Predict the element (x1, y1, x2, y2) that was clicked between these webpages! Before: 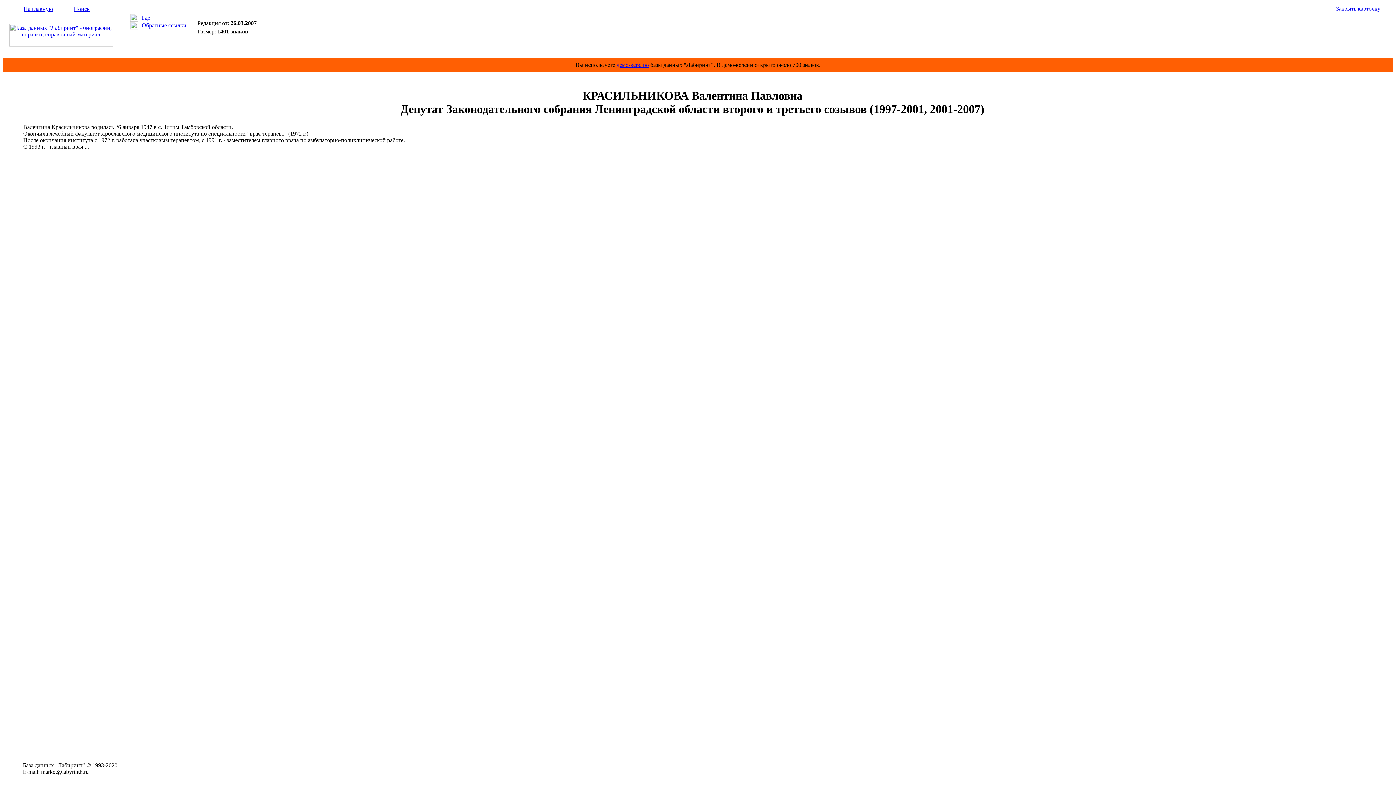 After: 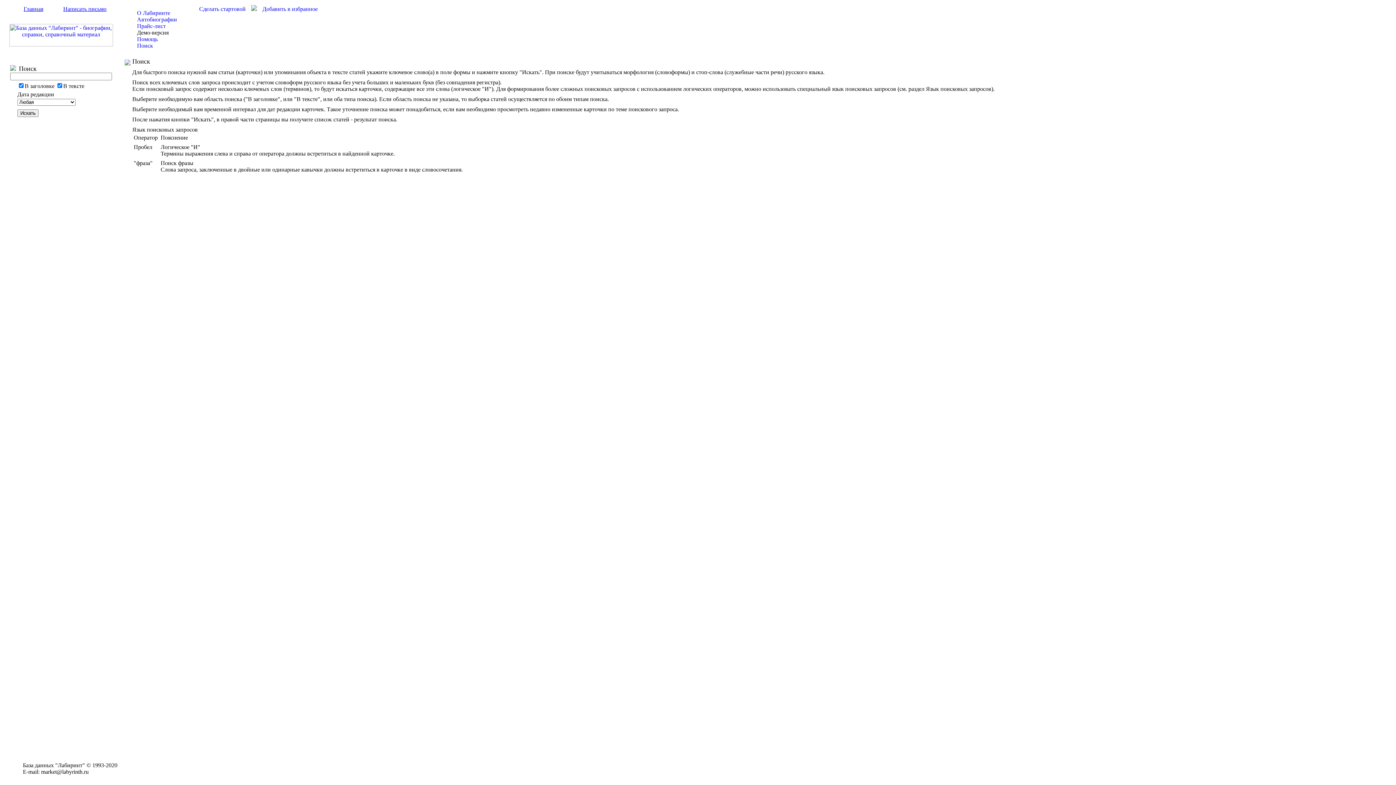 Action: bbox: (73, 5, 89, 12) label: Поиск